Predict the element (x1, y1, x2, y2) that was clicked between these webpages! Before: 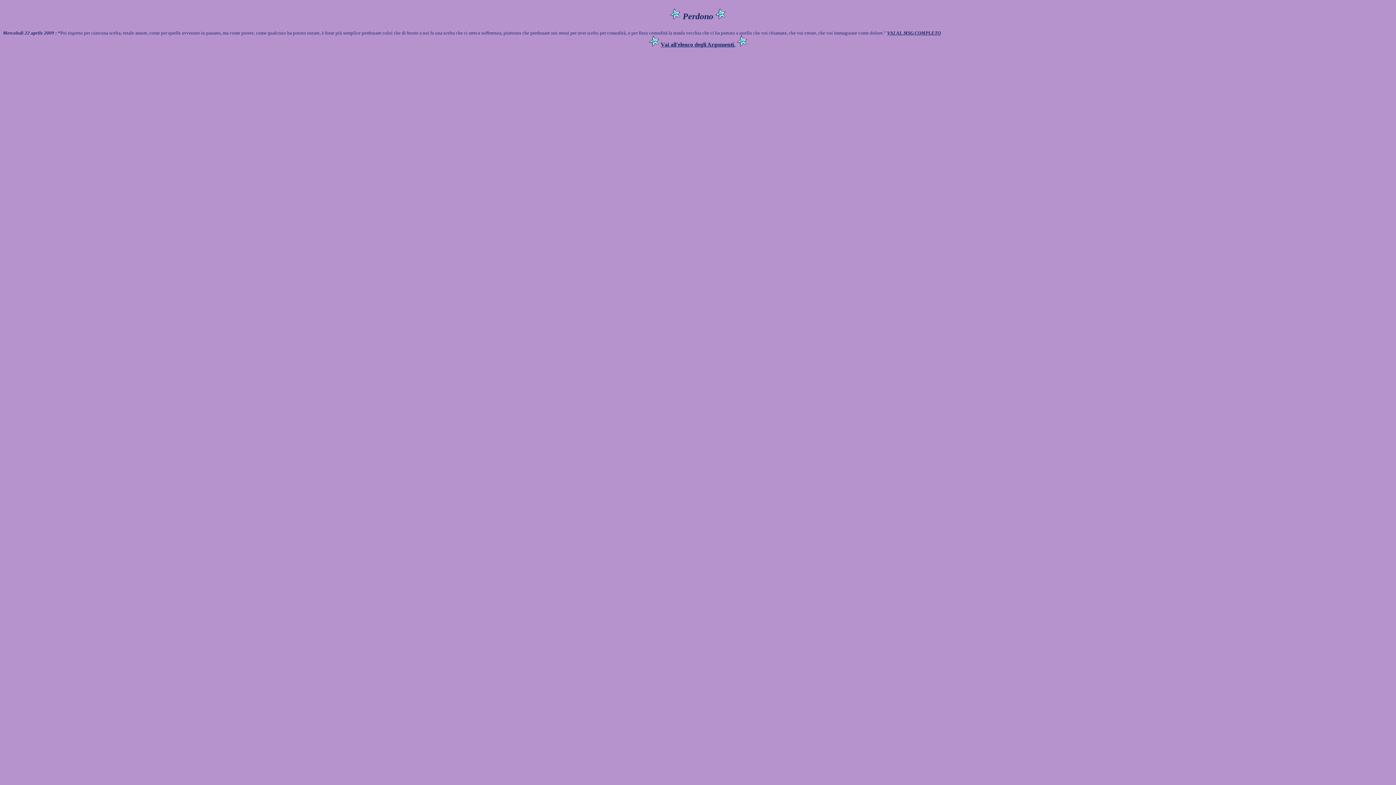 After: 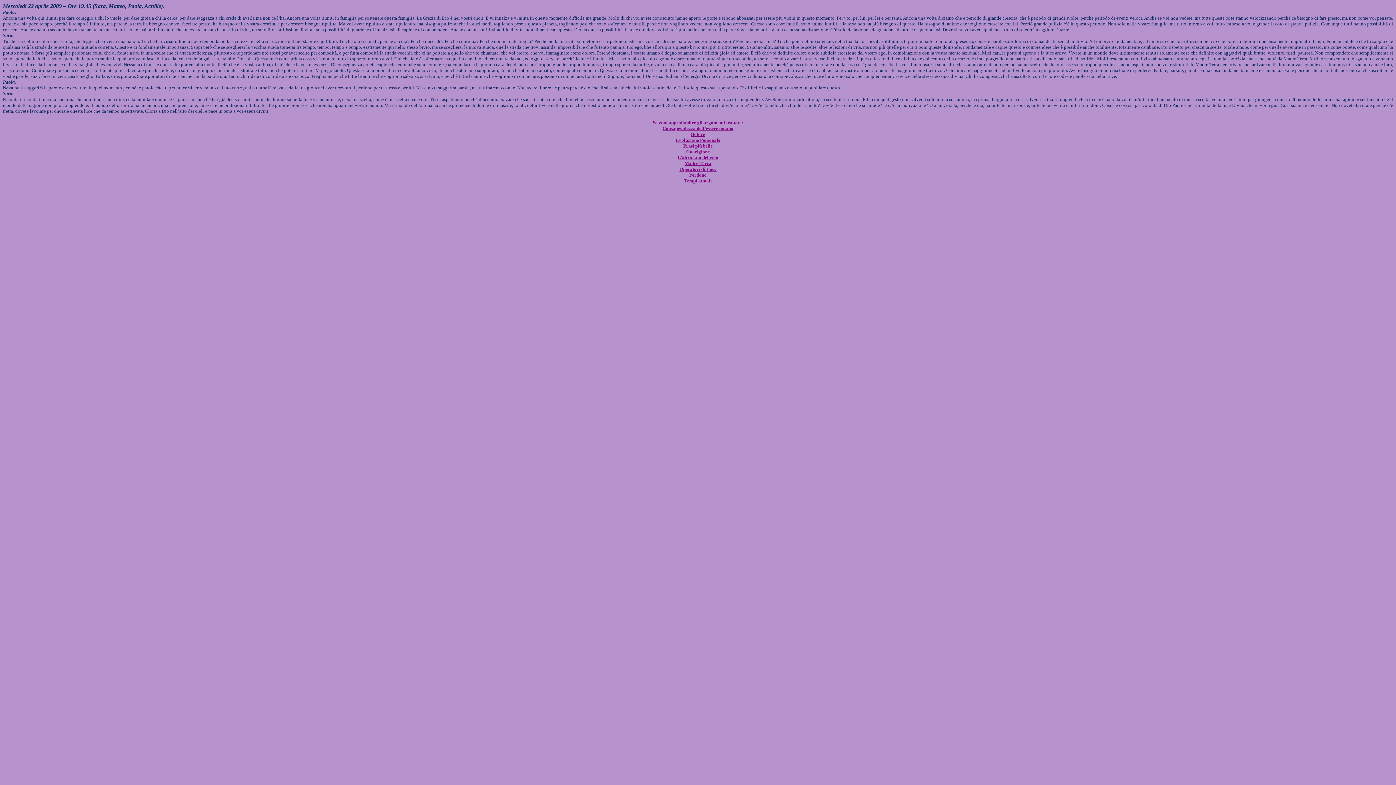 Action: bbox: (887, 30, 941, 35) label: VAI AL MSG COMPLETO